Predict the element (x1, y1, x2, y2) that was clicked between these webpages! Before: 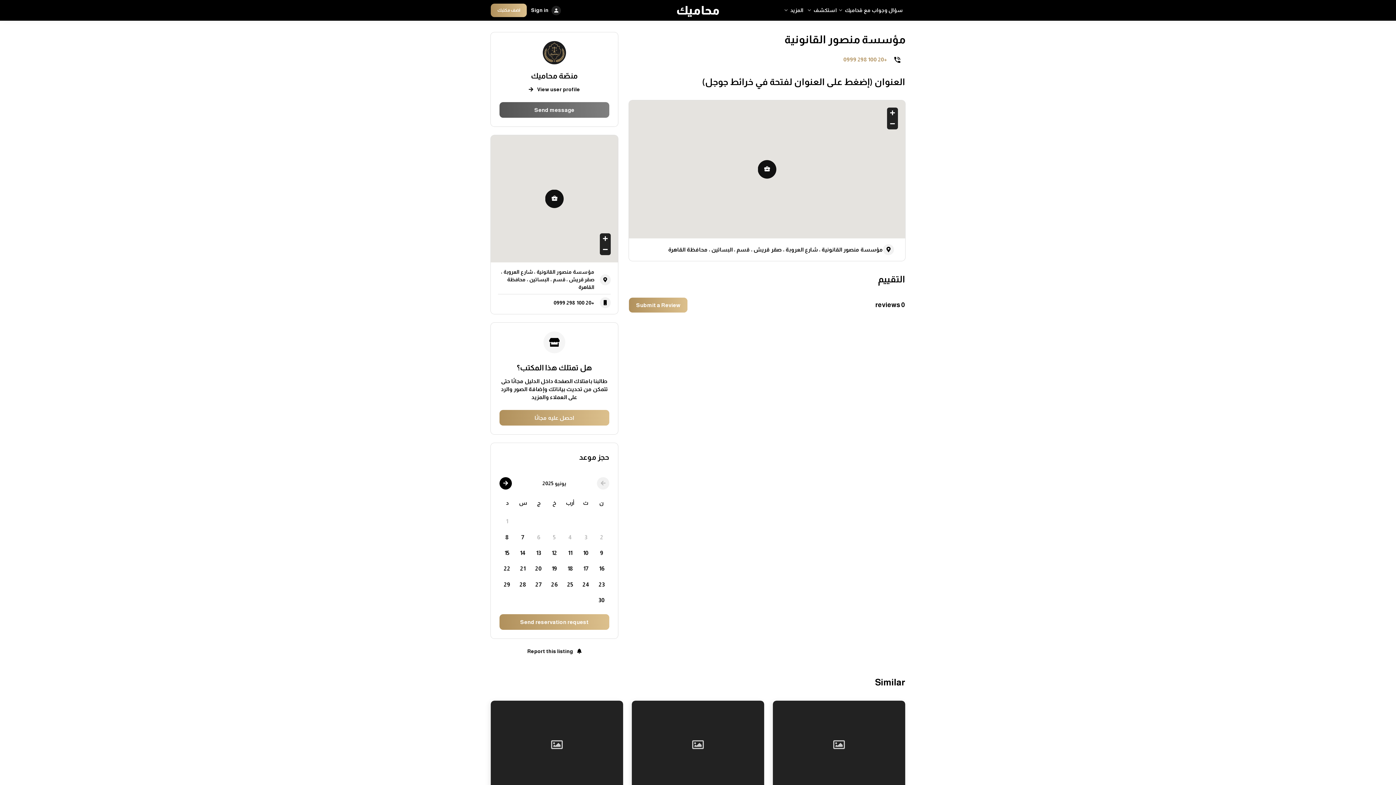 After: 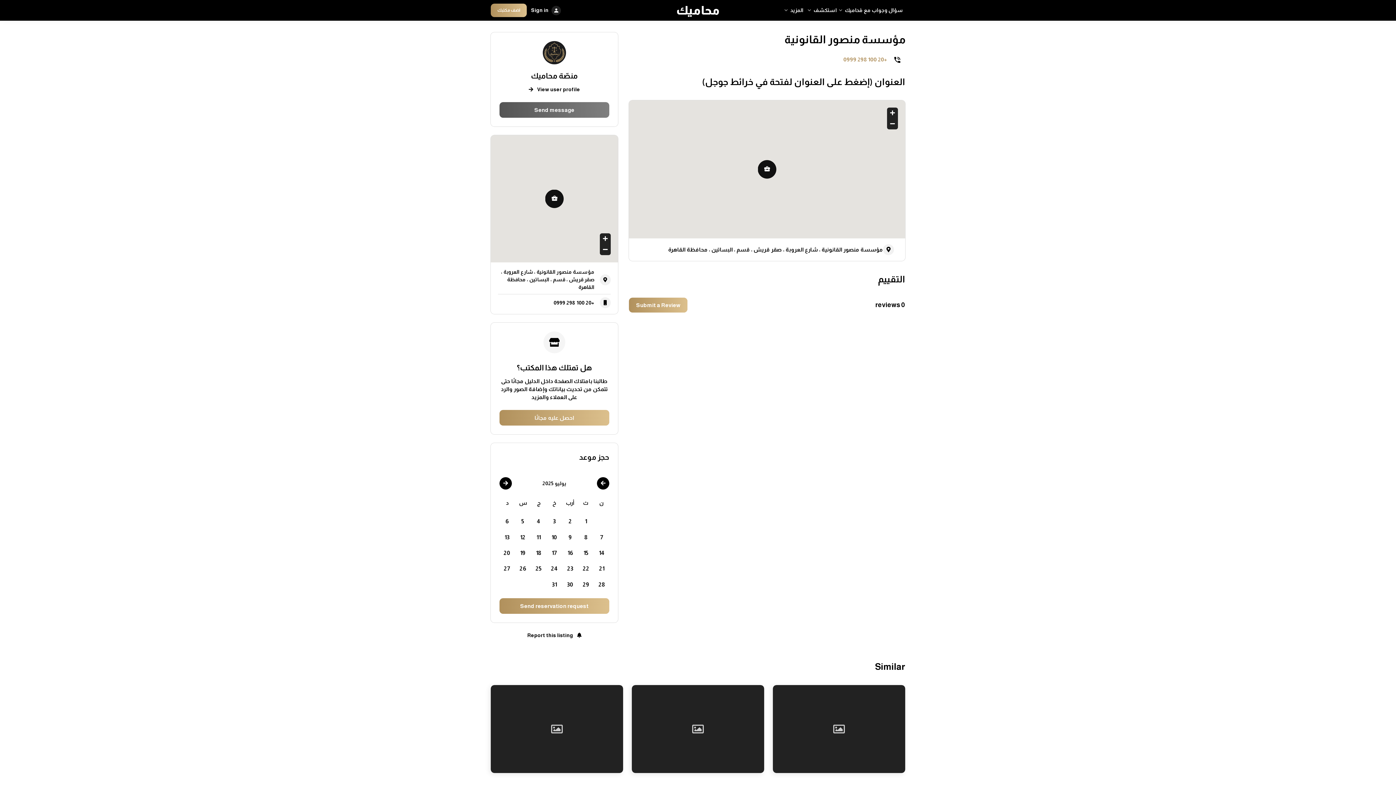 Action: bbox: (499, 477, 512, 489)